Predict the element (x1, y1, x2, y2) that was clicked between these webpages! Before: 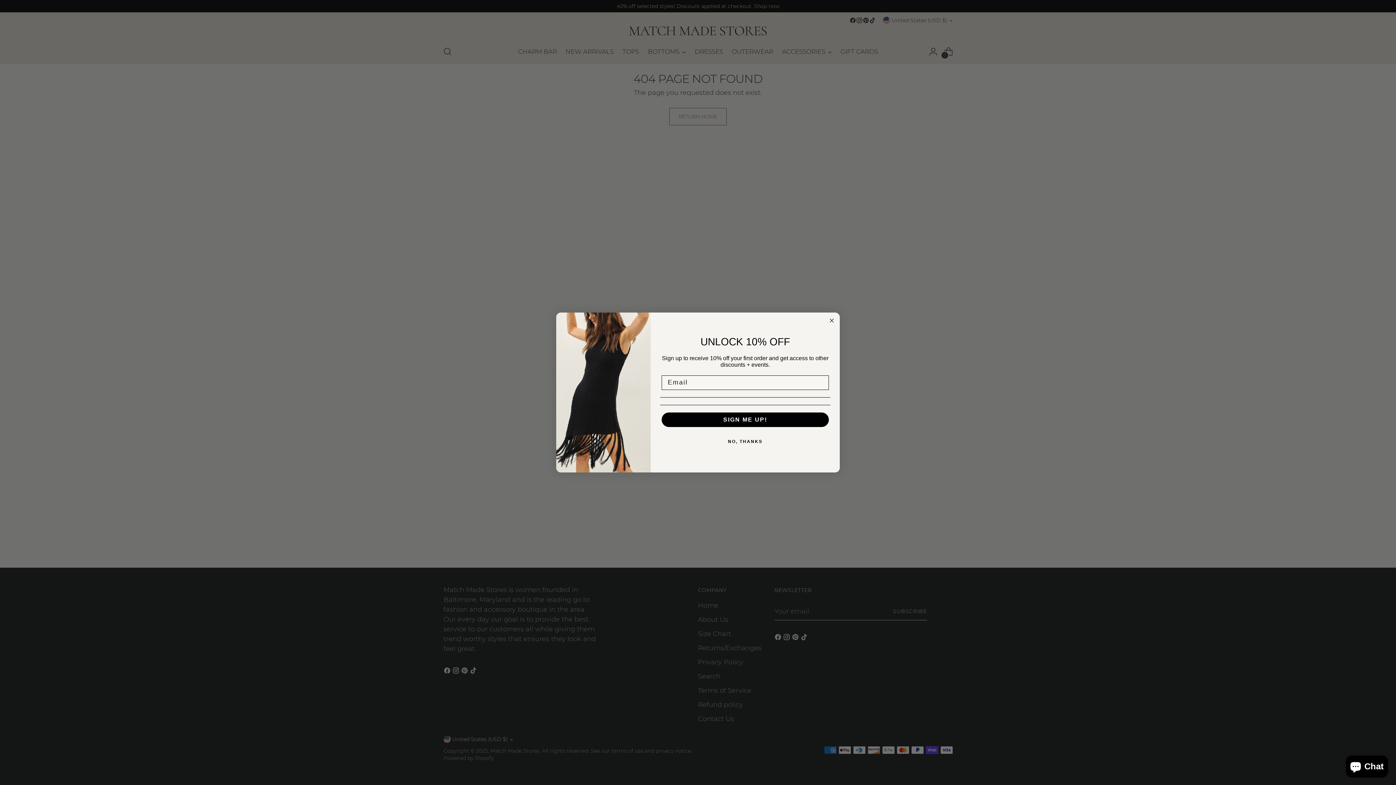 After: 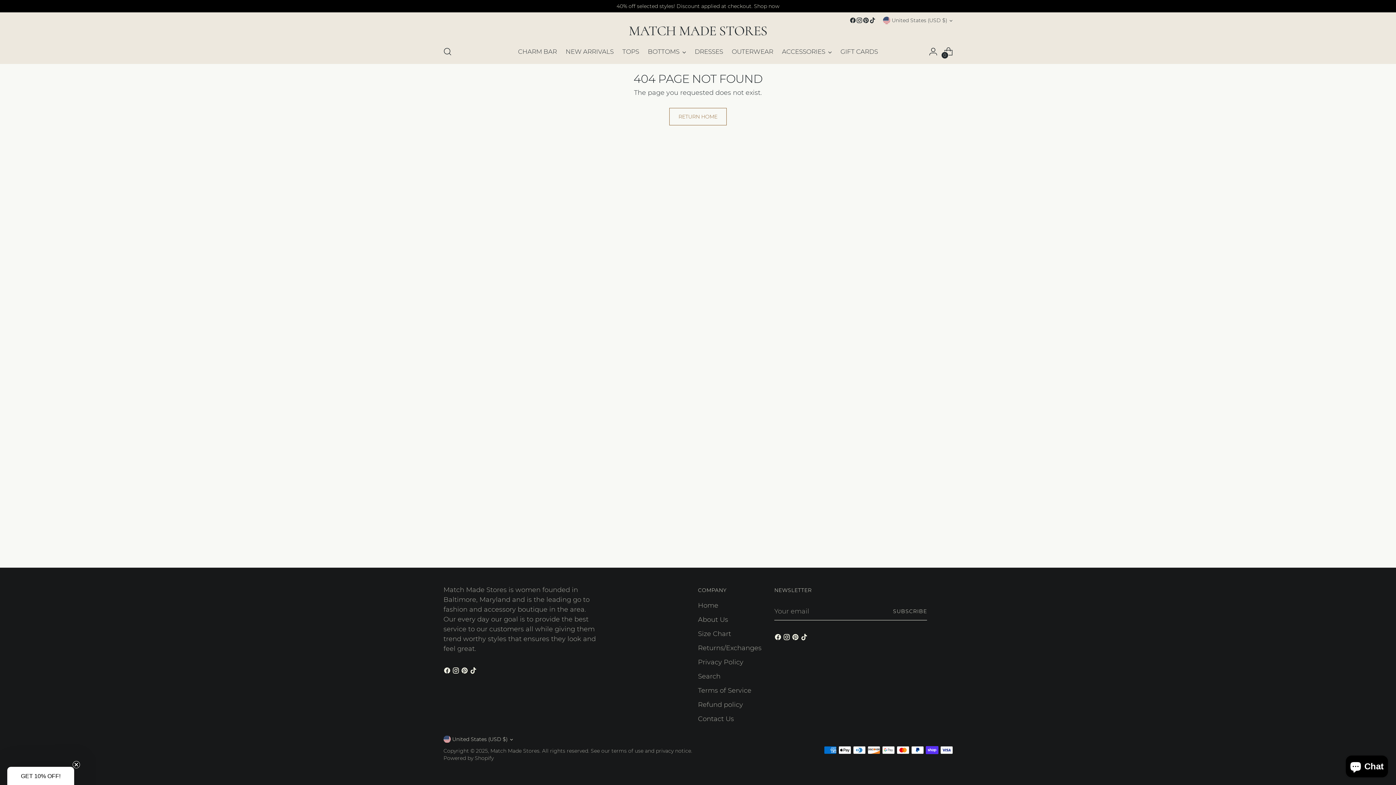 Action: bbox: (827, 316, 836, 325) label: Close dialog